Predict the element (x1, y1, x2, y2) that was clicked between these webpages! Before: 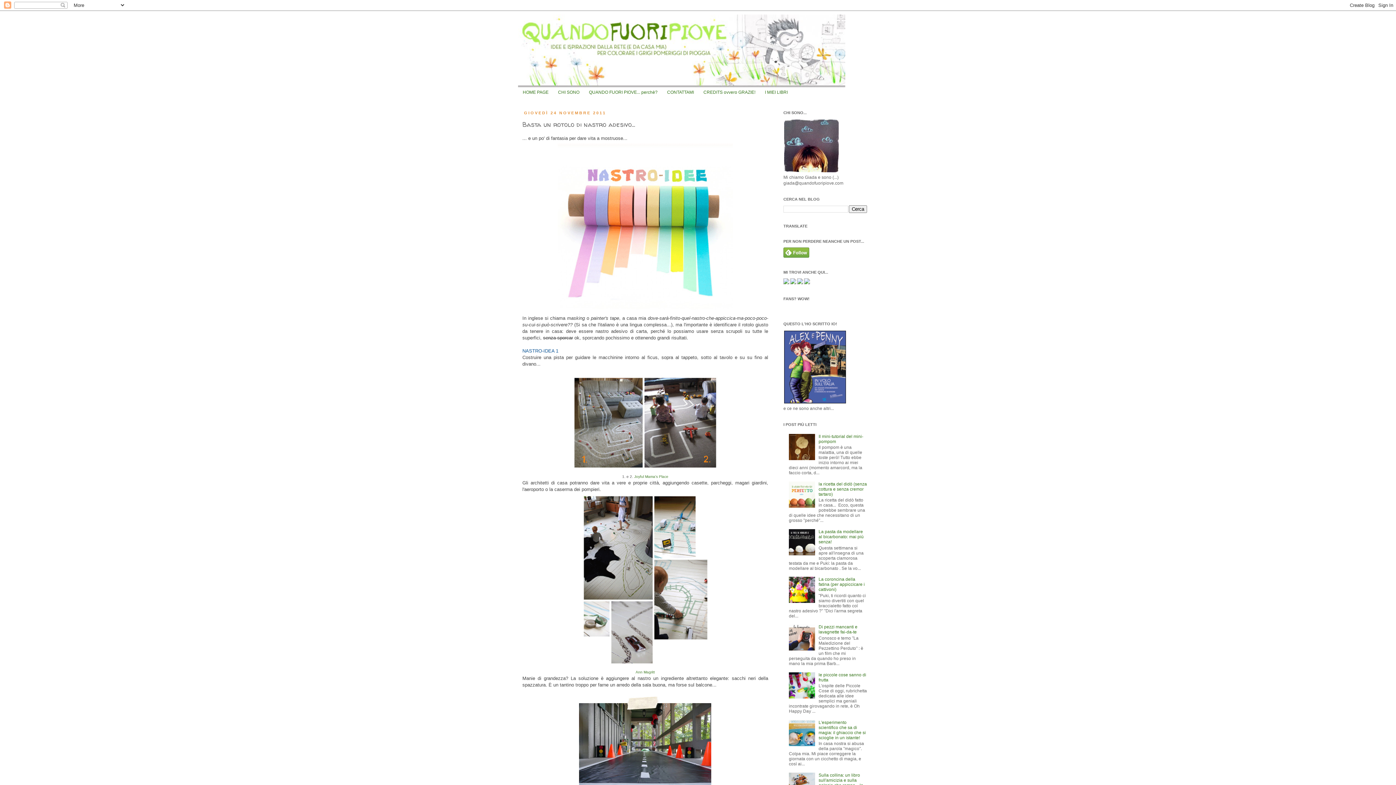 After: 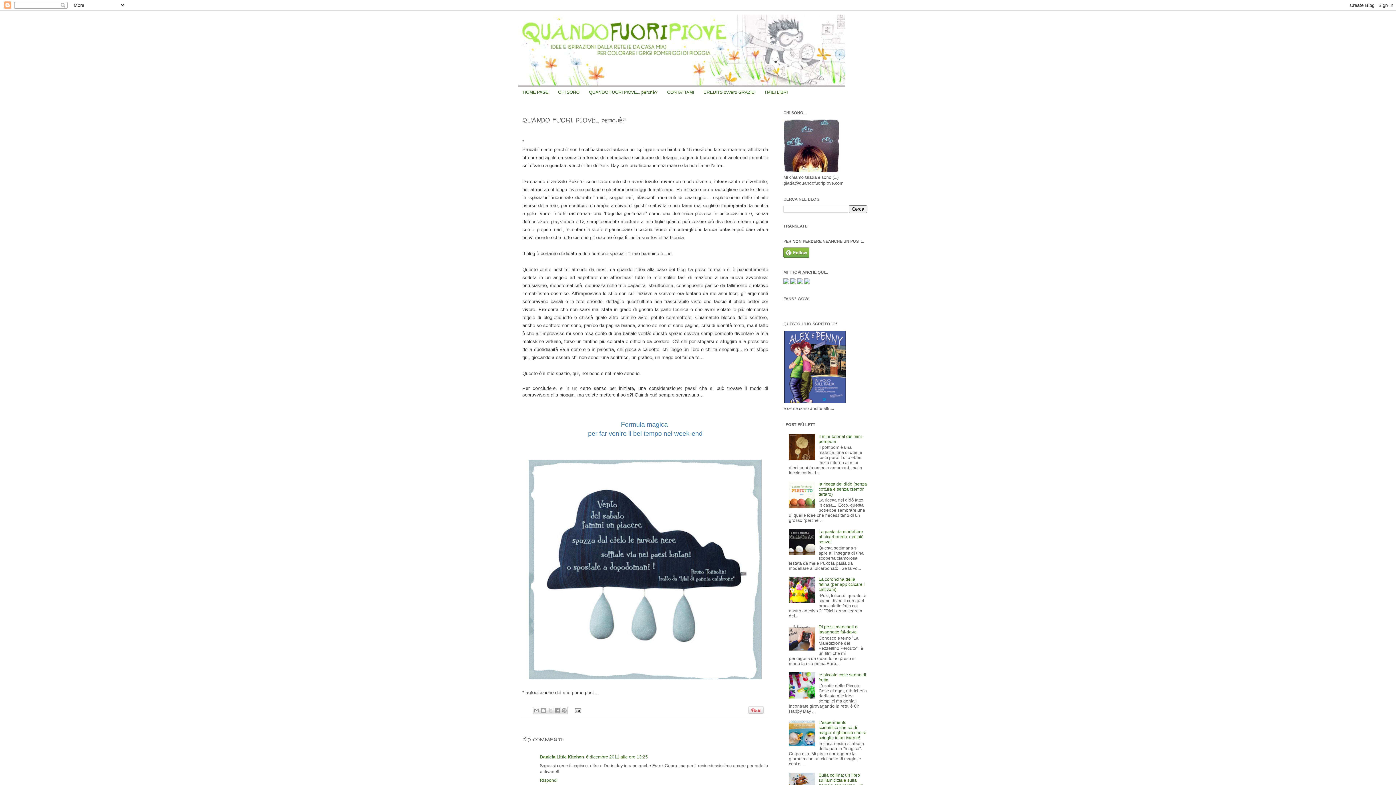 Action: bbox: (584, 87, 662, 97) label: QUANDO FUORI PIOVE... perchè?